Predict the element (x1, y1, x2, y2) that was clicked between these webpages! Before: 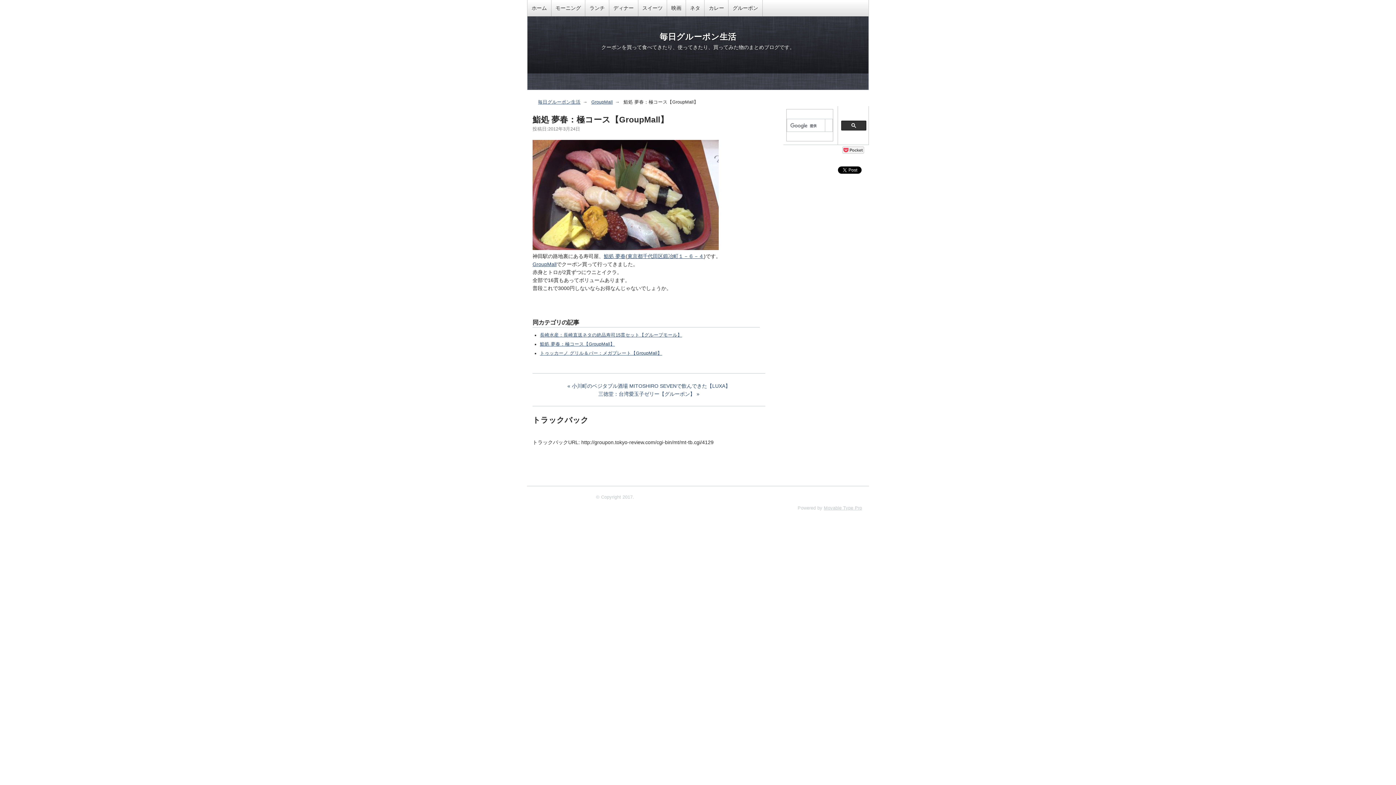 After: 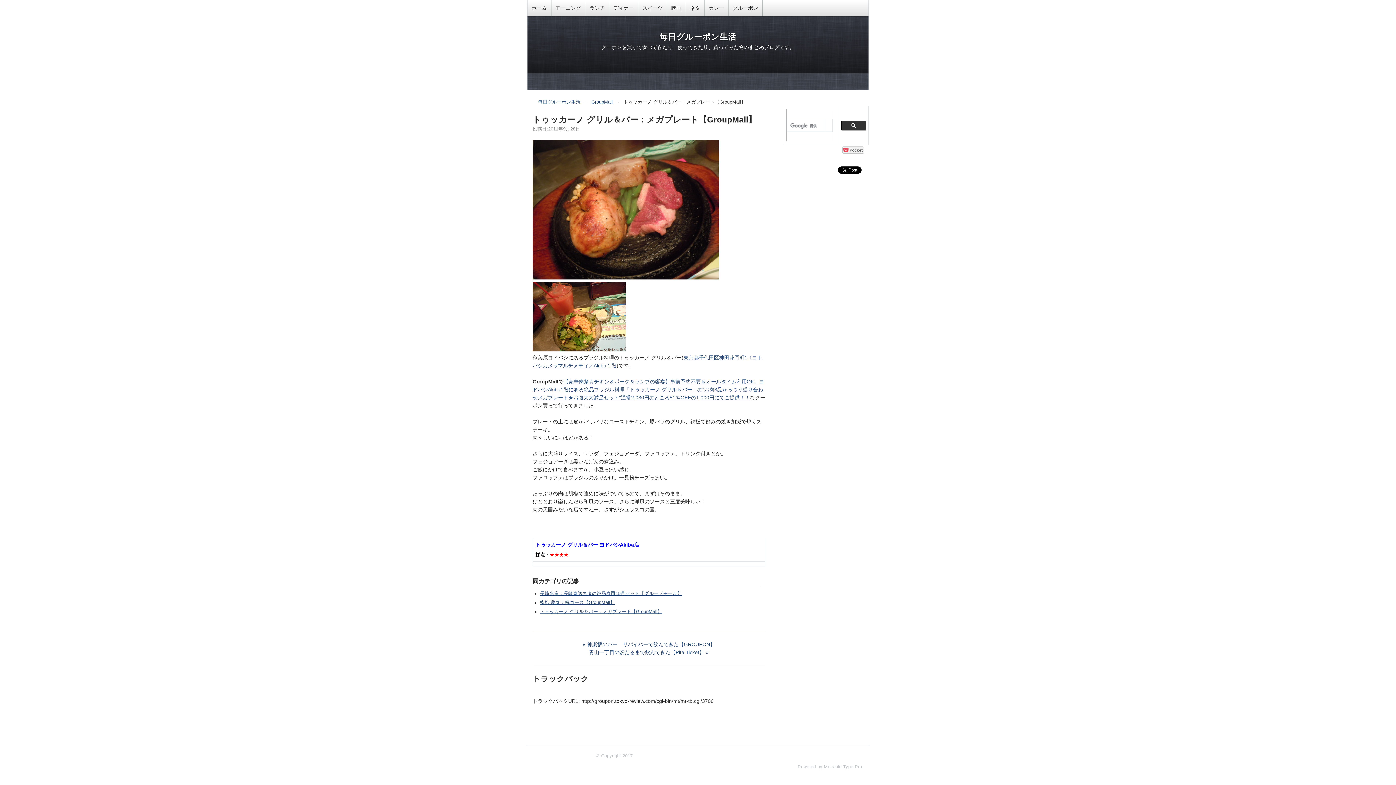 Action: bbox: (540, 350, 662, 355) label: トゥッカーノ グリル＆バー：メガプレート【GroupMall】